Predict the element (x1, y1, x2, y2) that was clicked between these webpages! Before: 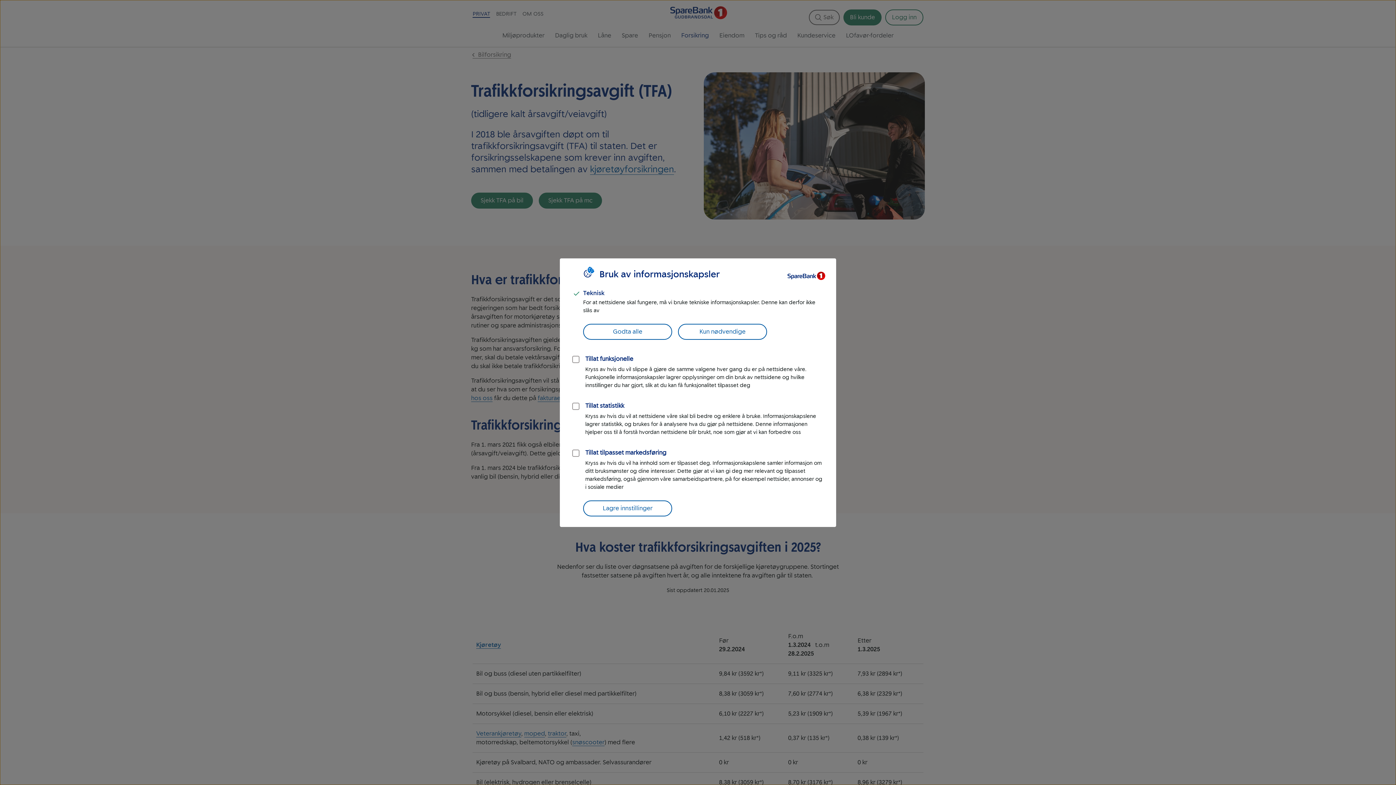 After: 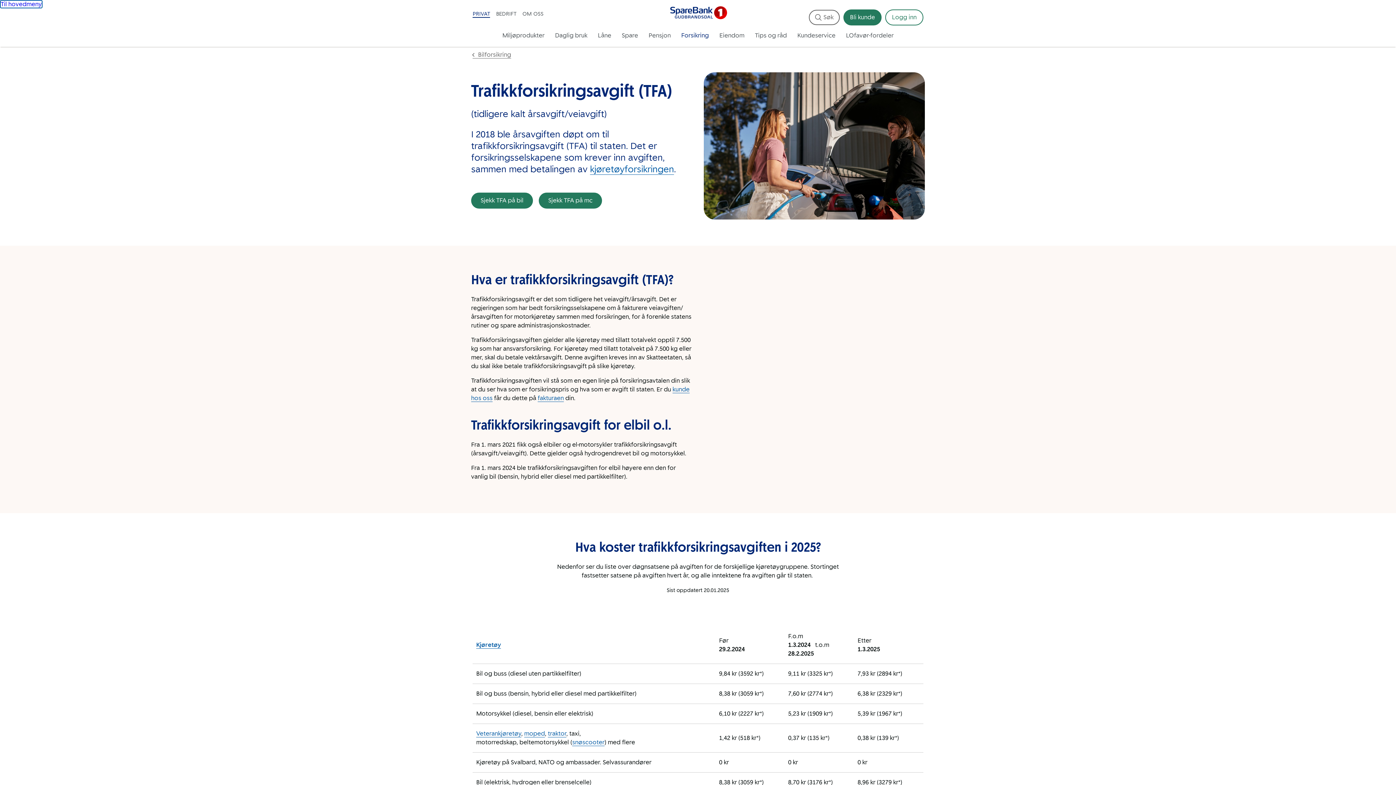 Action: bbox: (583, 323, 672, 339) label: Godta alle